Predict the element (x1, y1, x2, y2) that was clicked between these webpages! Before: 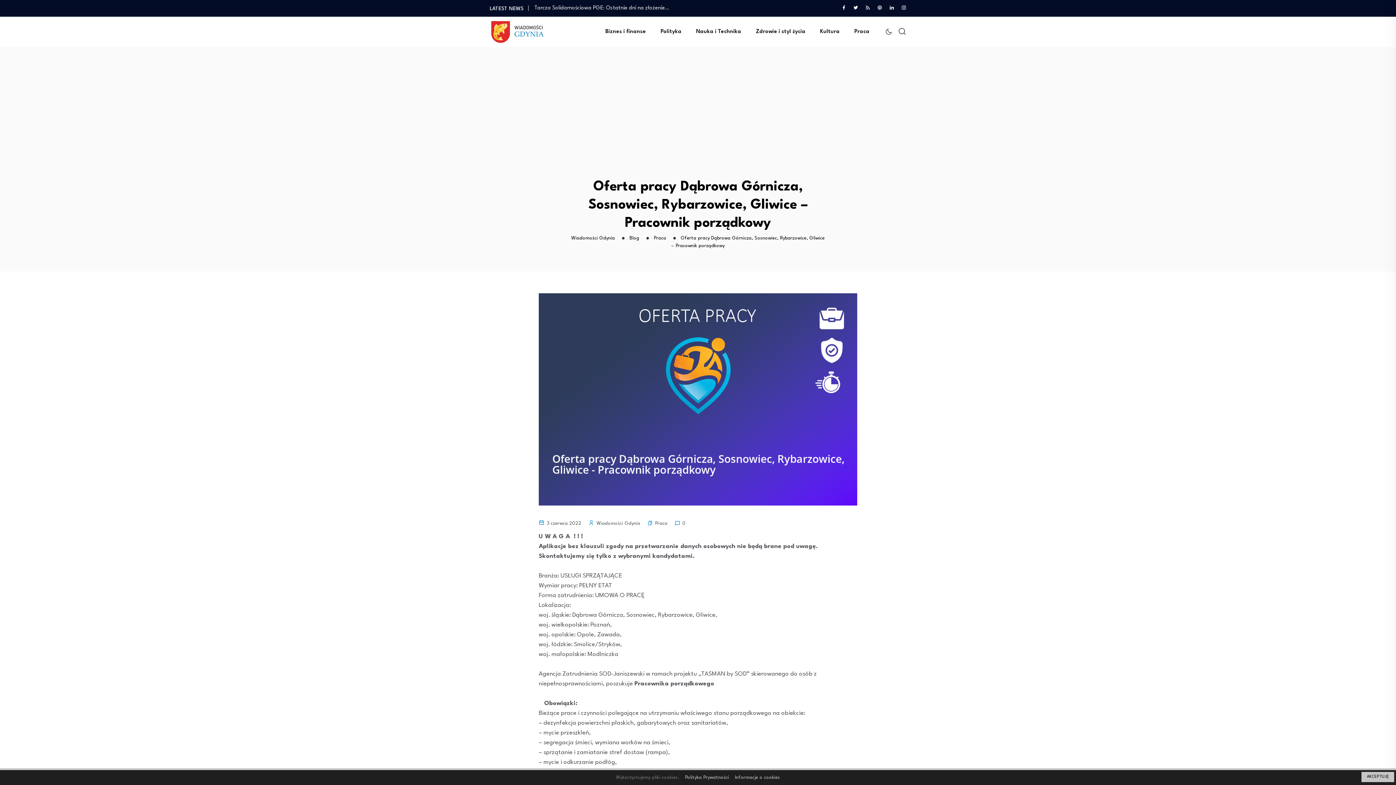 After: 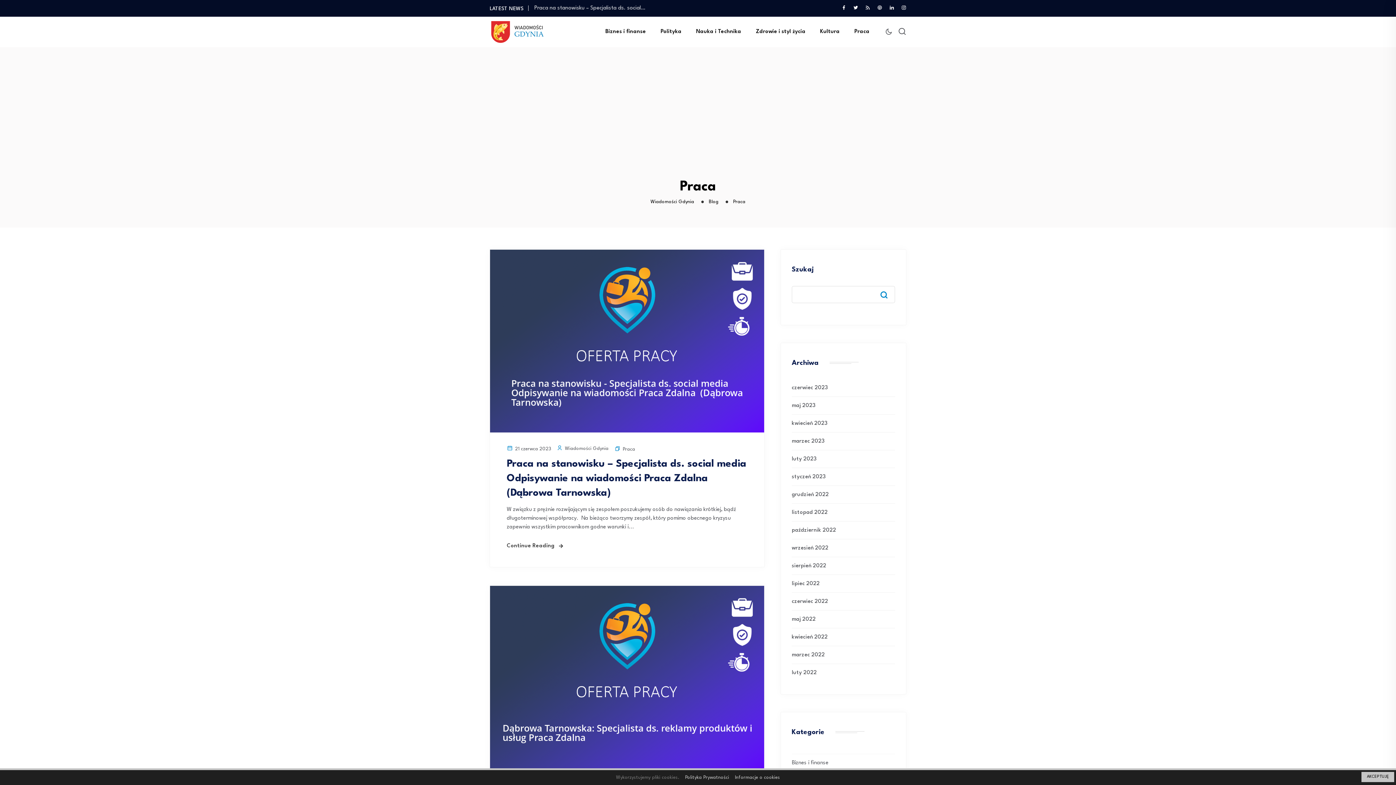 Action: bbox: (654, 236, 666, 240) label: Praca